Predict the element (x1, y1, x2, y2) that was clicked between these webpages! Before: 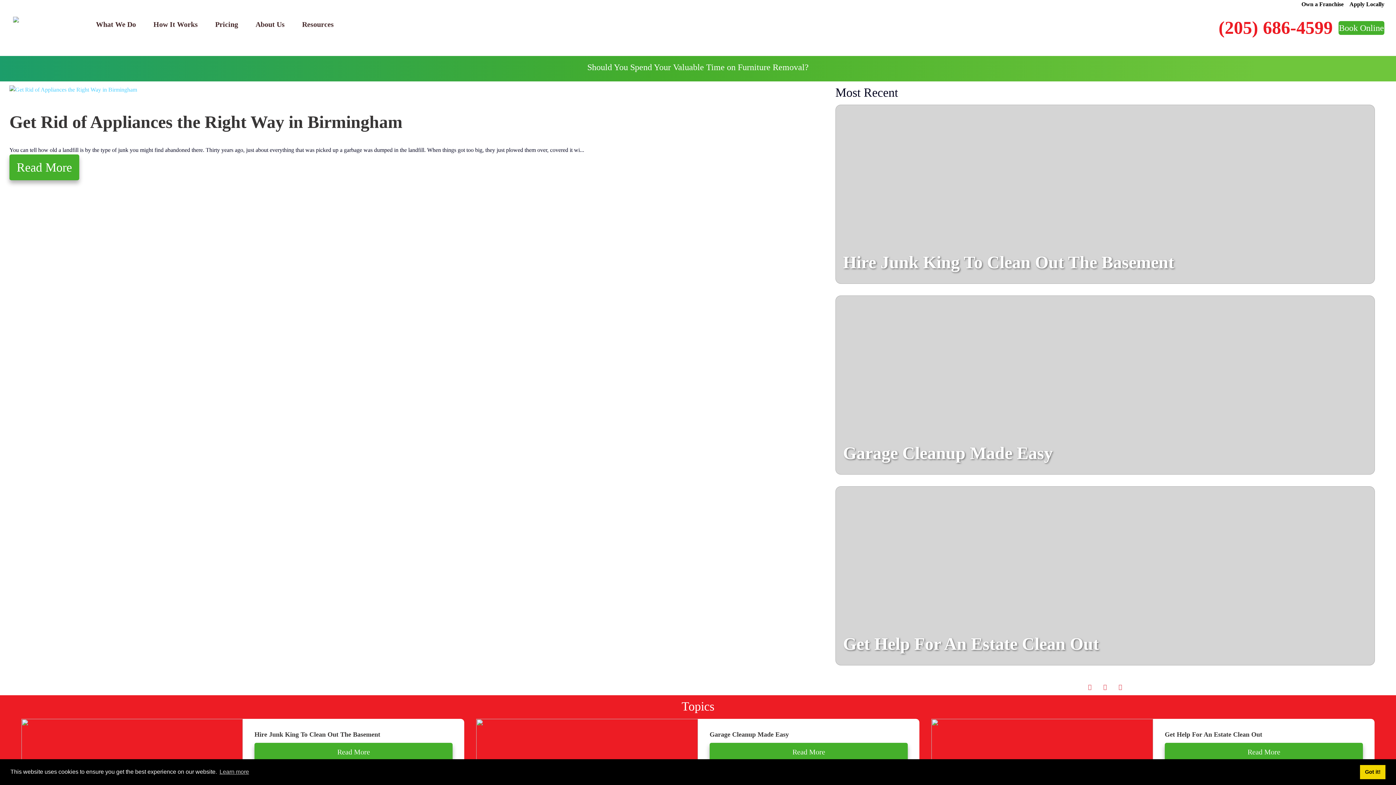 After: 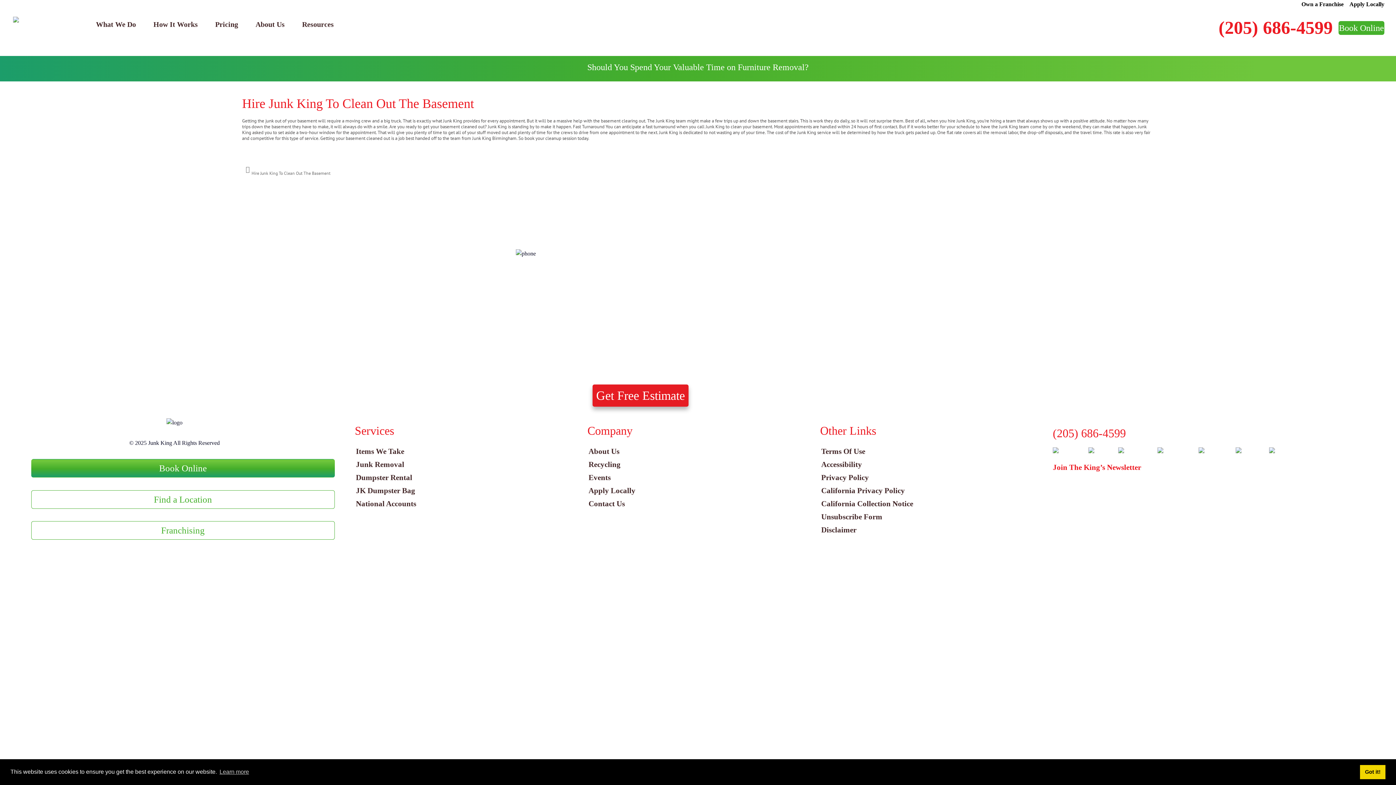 Action: label: Read More bbox: (248, 743, 458, 767)